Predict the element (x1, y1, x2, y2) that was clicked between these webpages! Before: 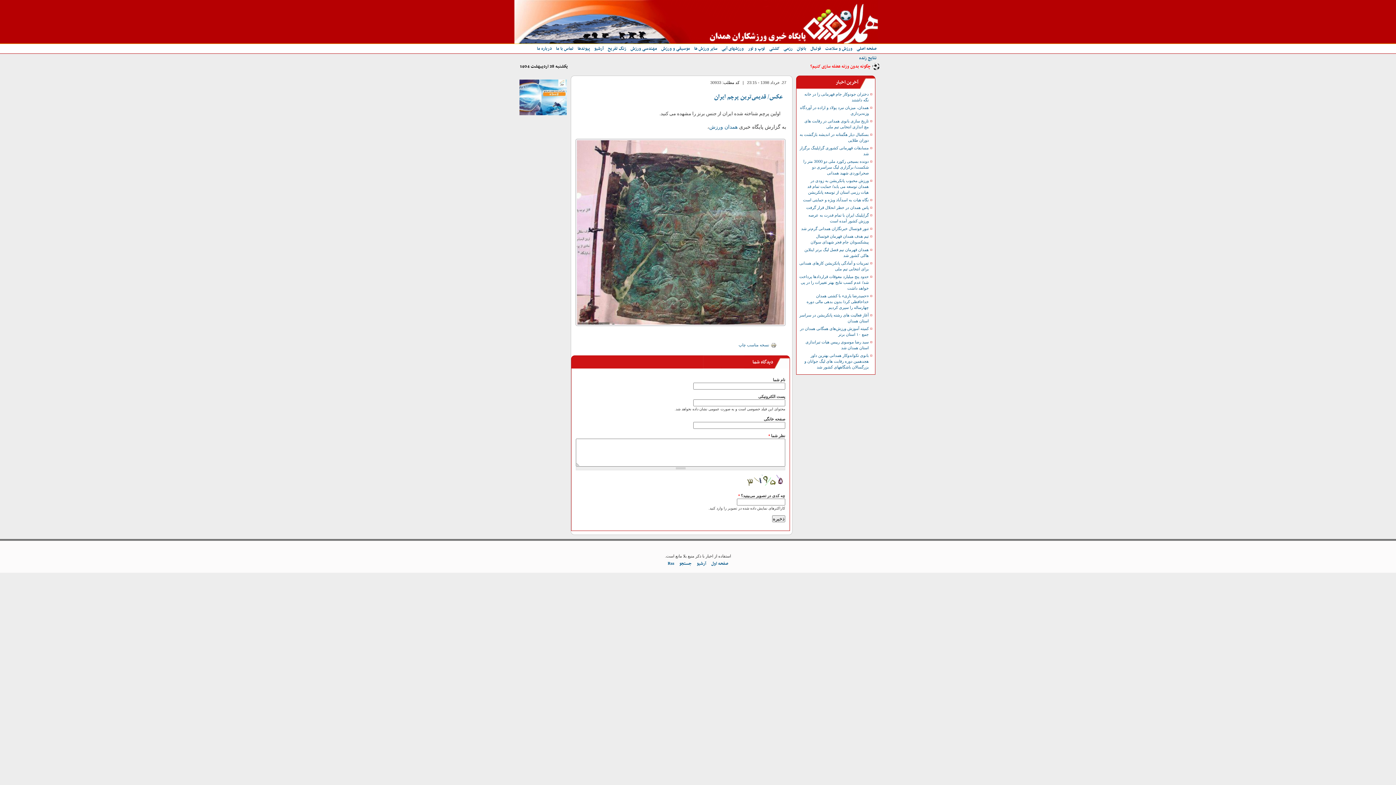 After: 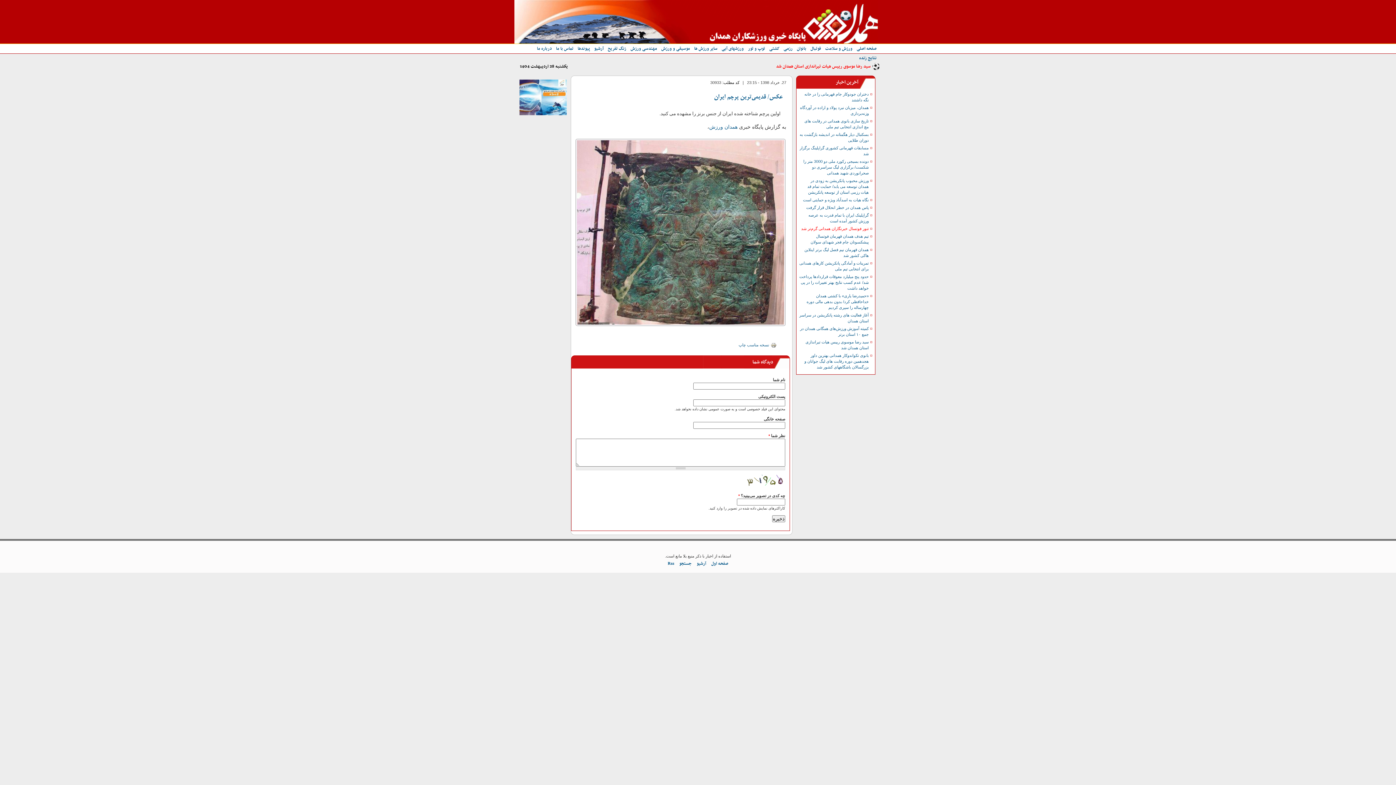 Action: label: تنور فوتسال خبرنگاران همدانی گرم‌تر شد bbox: (801, 226, 869, 230)